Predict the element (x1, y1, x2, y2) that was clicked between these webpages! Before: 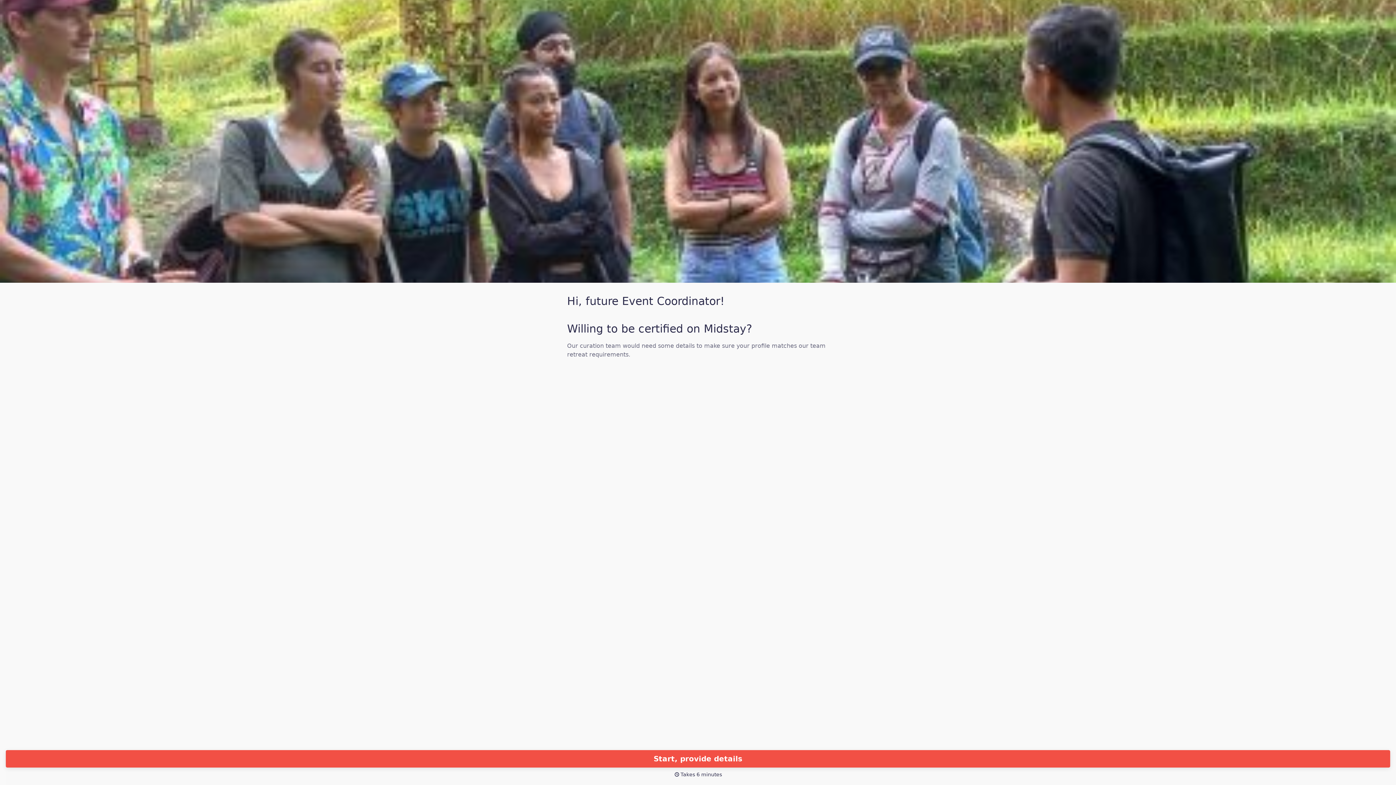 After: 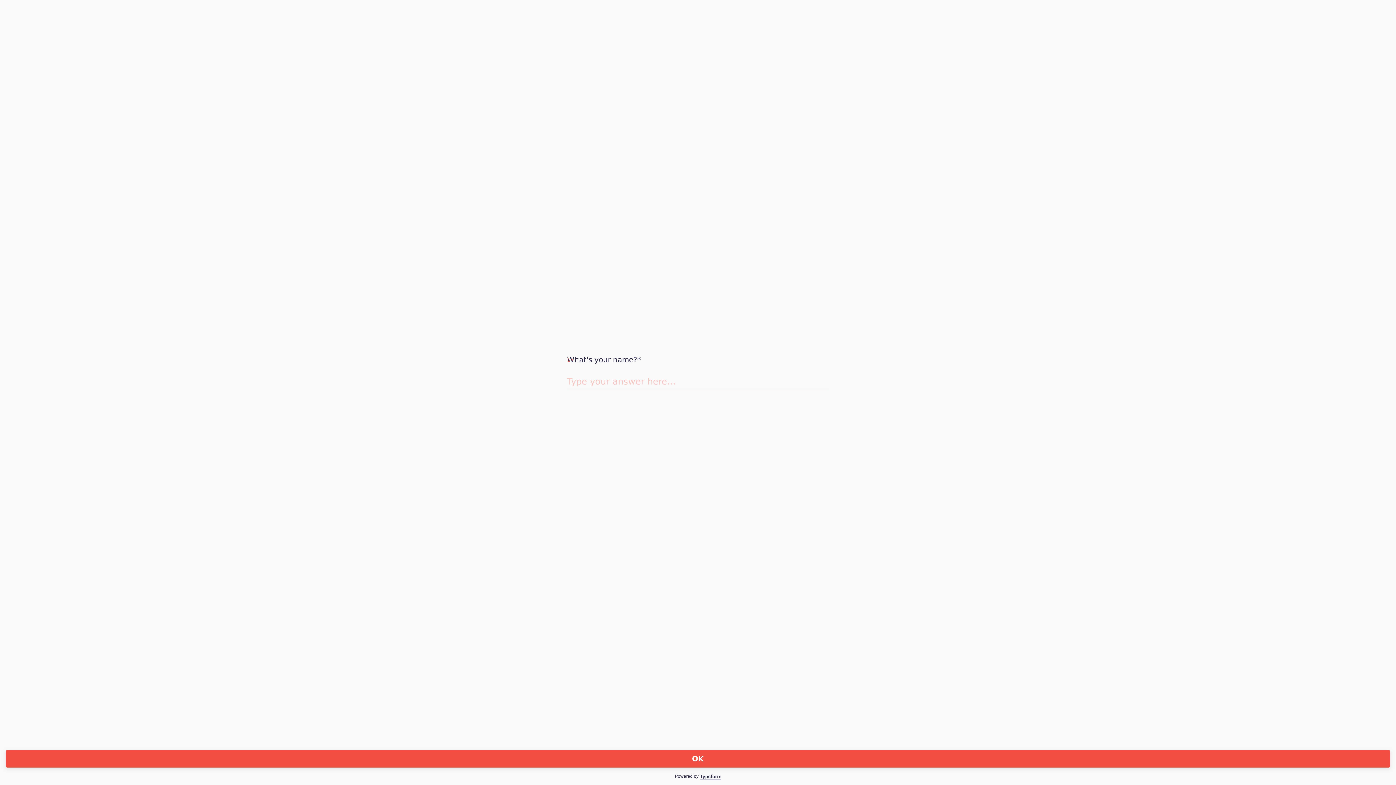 Action: bbox: (5, 750, 1390, 768) label: Start, provide details